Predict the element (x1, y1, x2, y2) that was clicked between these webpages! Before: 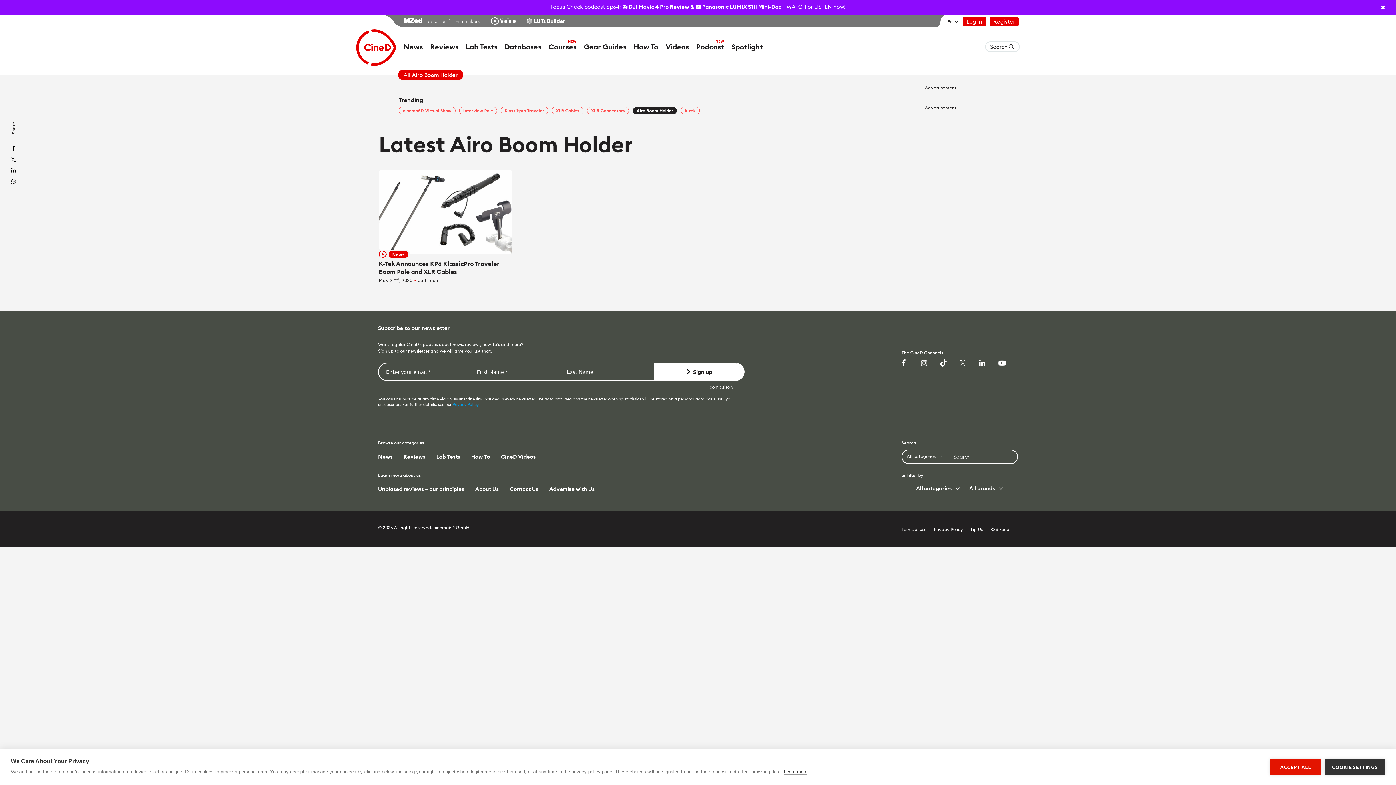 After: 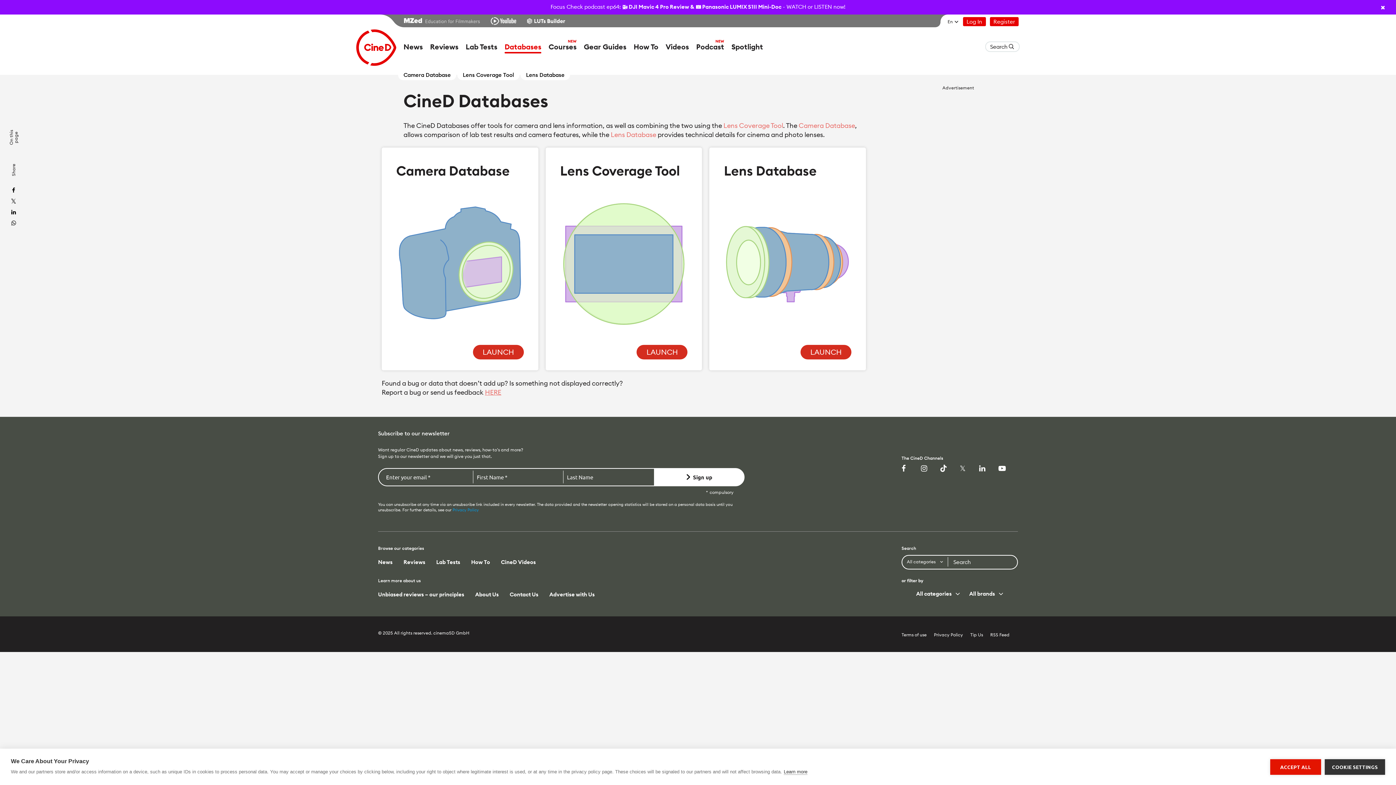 Action: label: Databases bbox: (504, 75, 541, 86)